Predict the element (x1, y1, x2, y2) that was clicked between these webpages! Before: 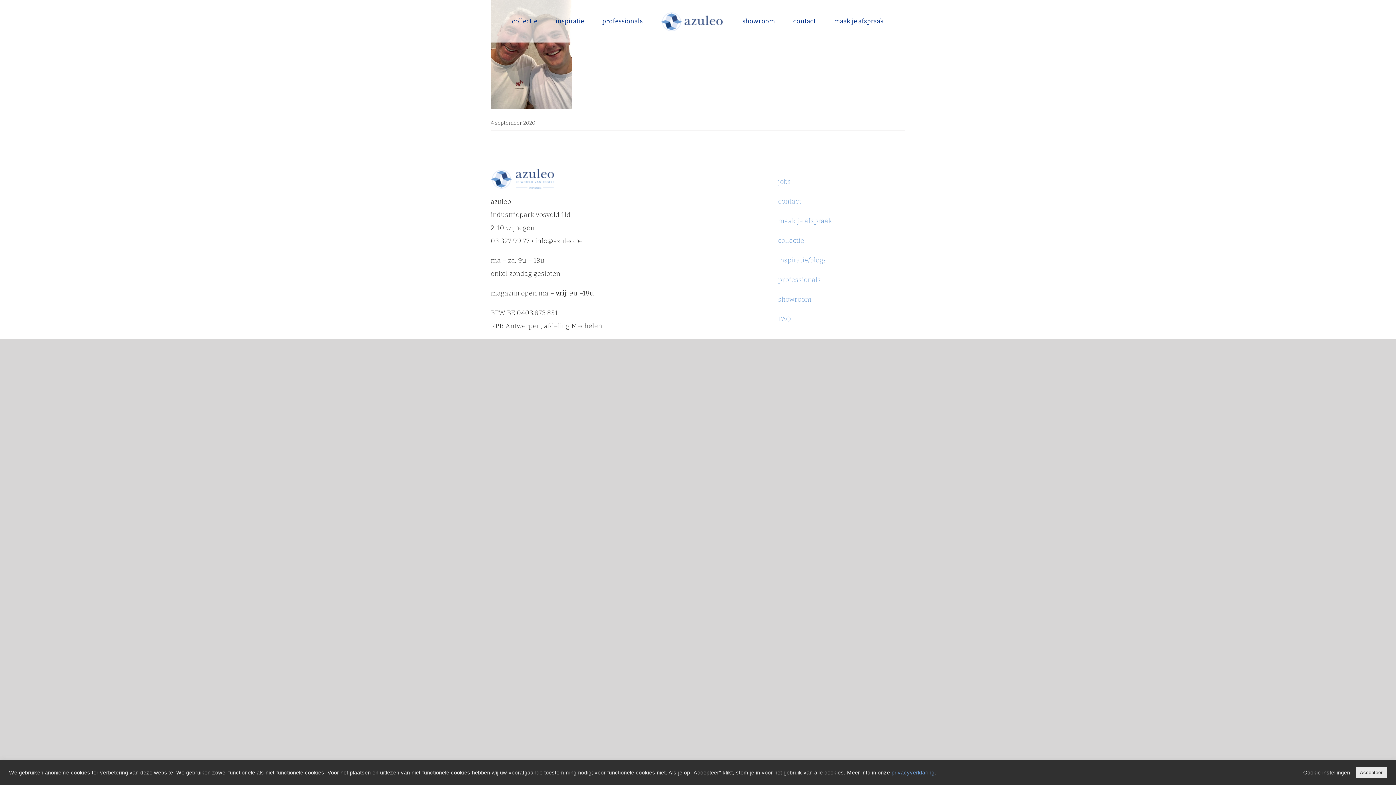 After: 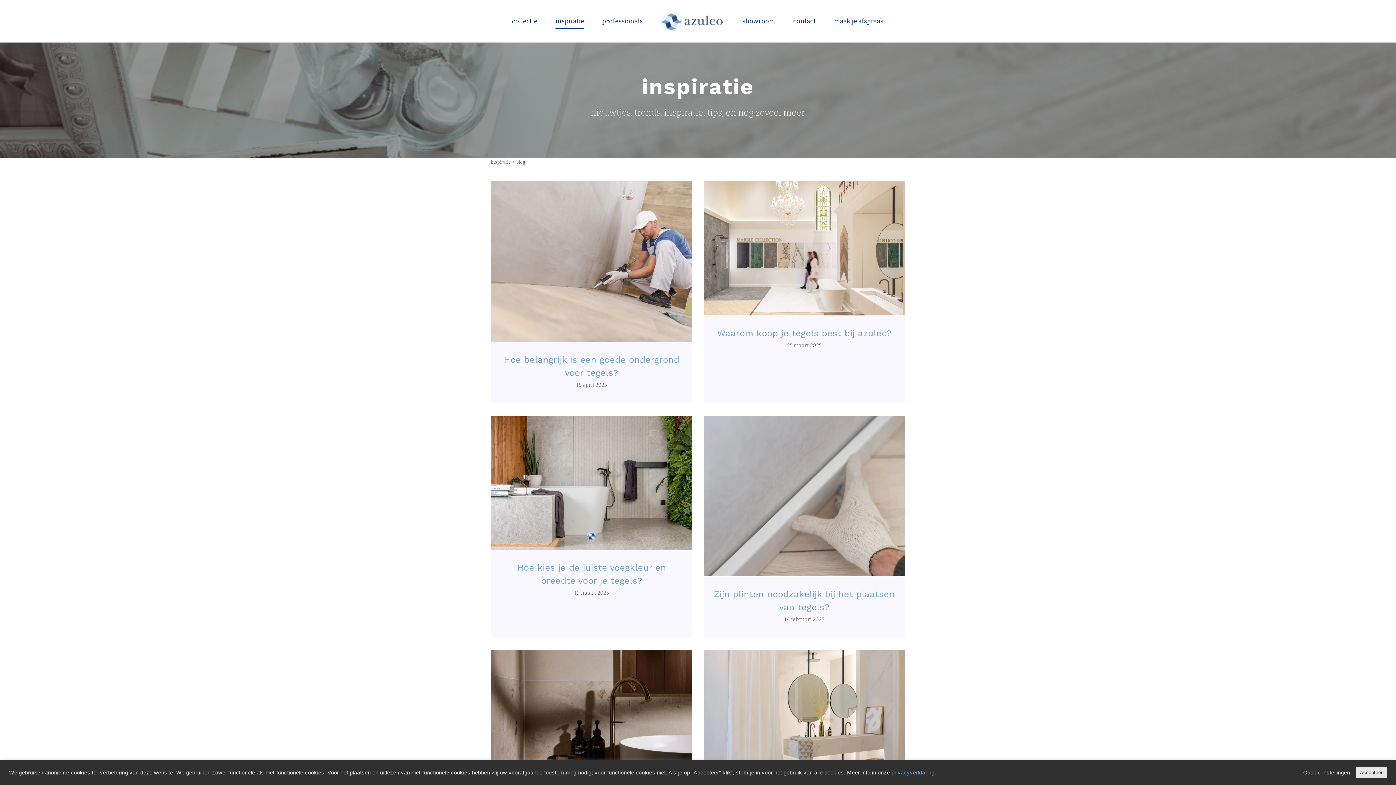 Action: label: inspiratie/blogs bbox: (778, 256, 826, 264)